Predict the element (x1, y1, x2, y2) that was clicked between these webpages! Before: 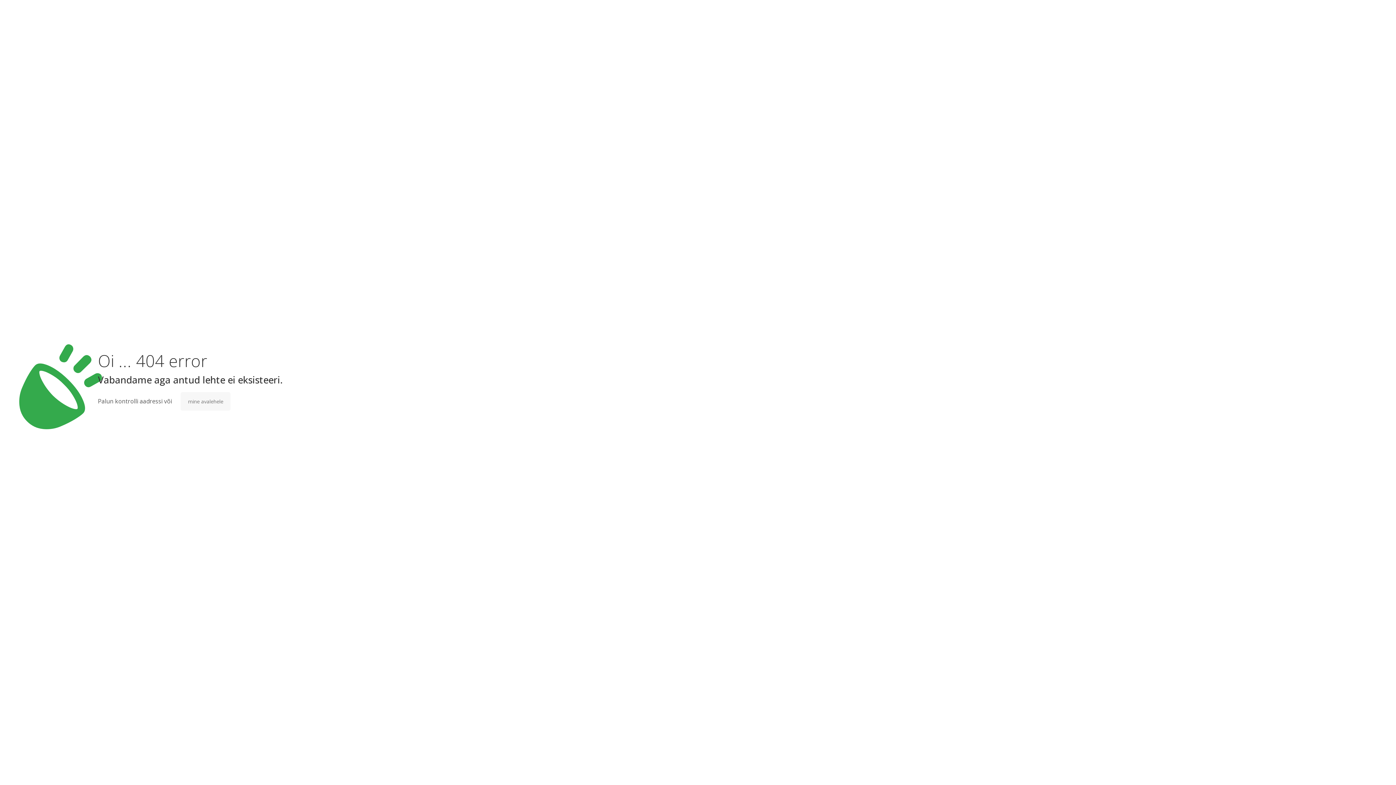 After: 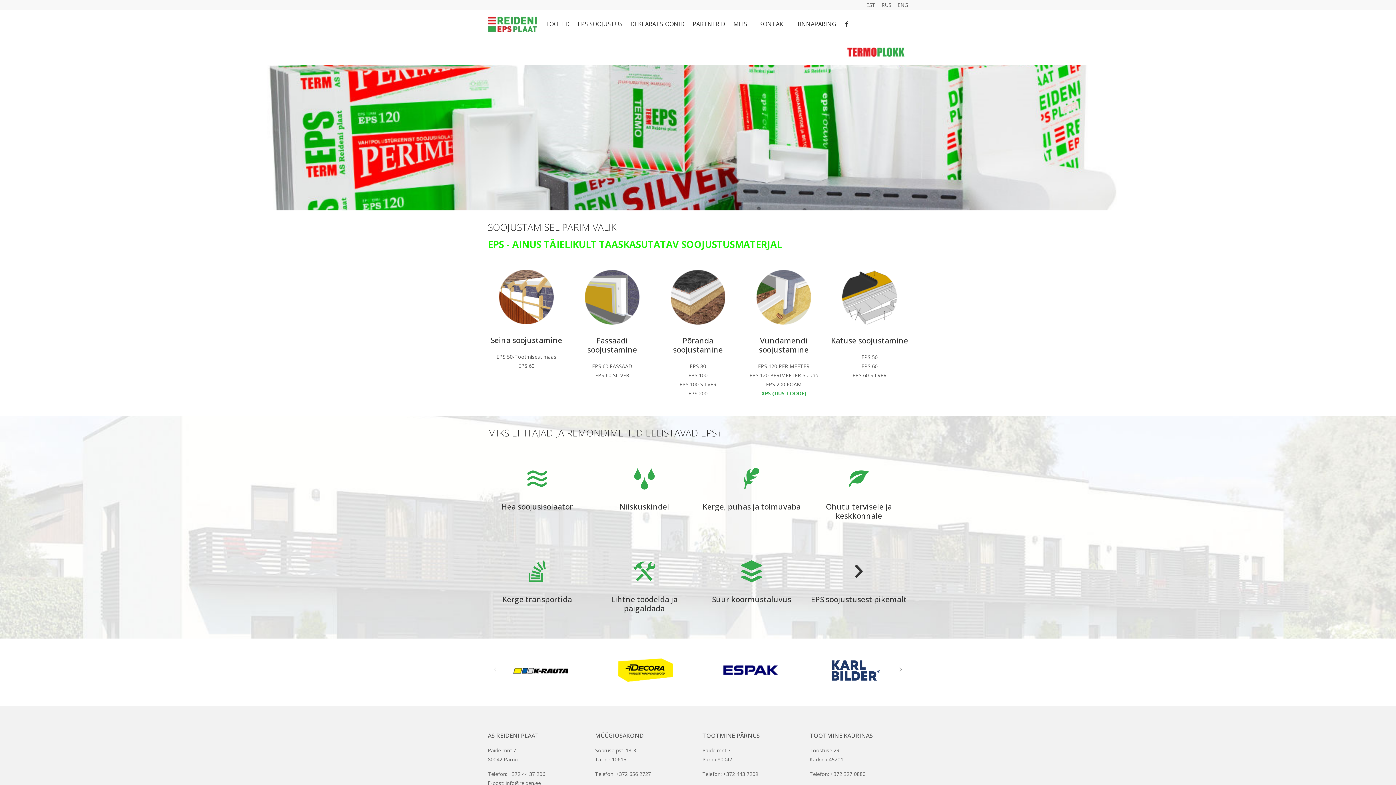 Action: bbox: (180, 392, 230, 410) label: mine avalehele